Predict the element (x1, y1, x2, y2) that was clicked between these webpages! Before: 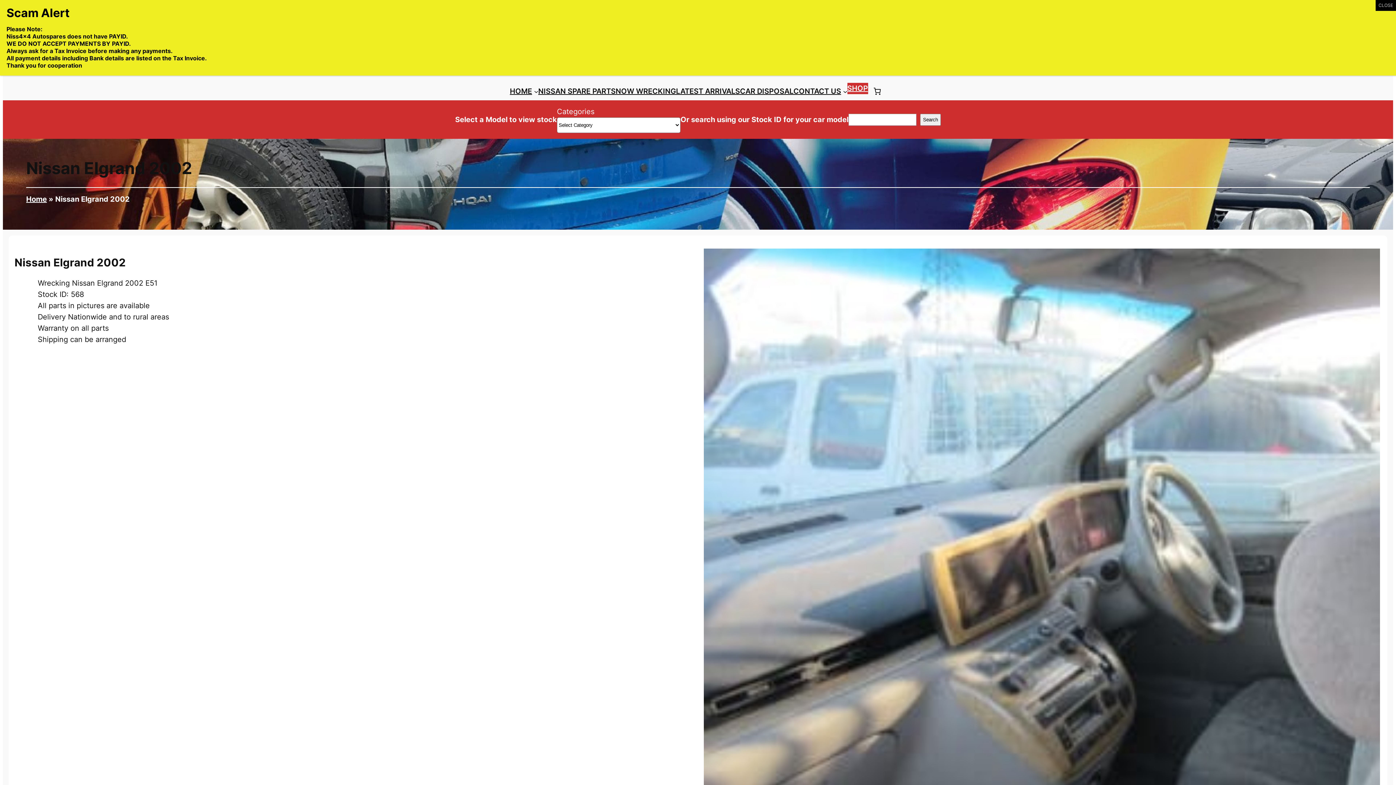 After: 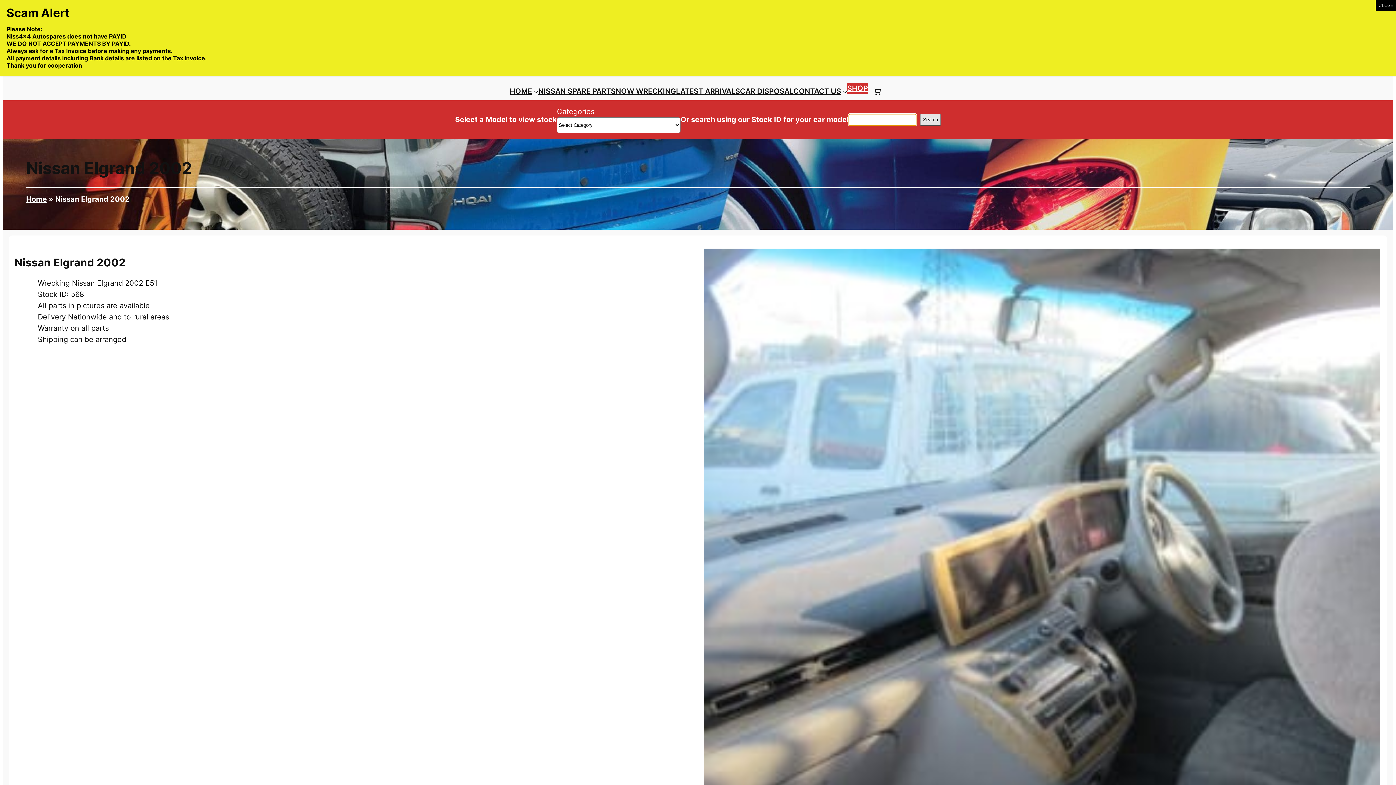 Action: bbox: (920, 113, 941, 125) label: Search